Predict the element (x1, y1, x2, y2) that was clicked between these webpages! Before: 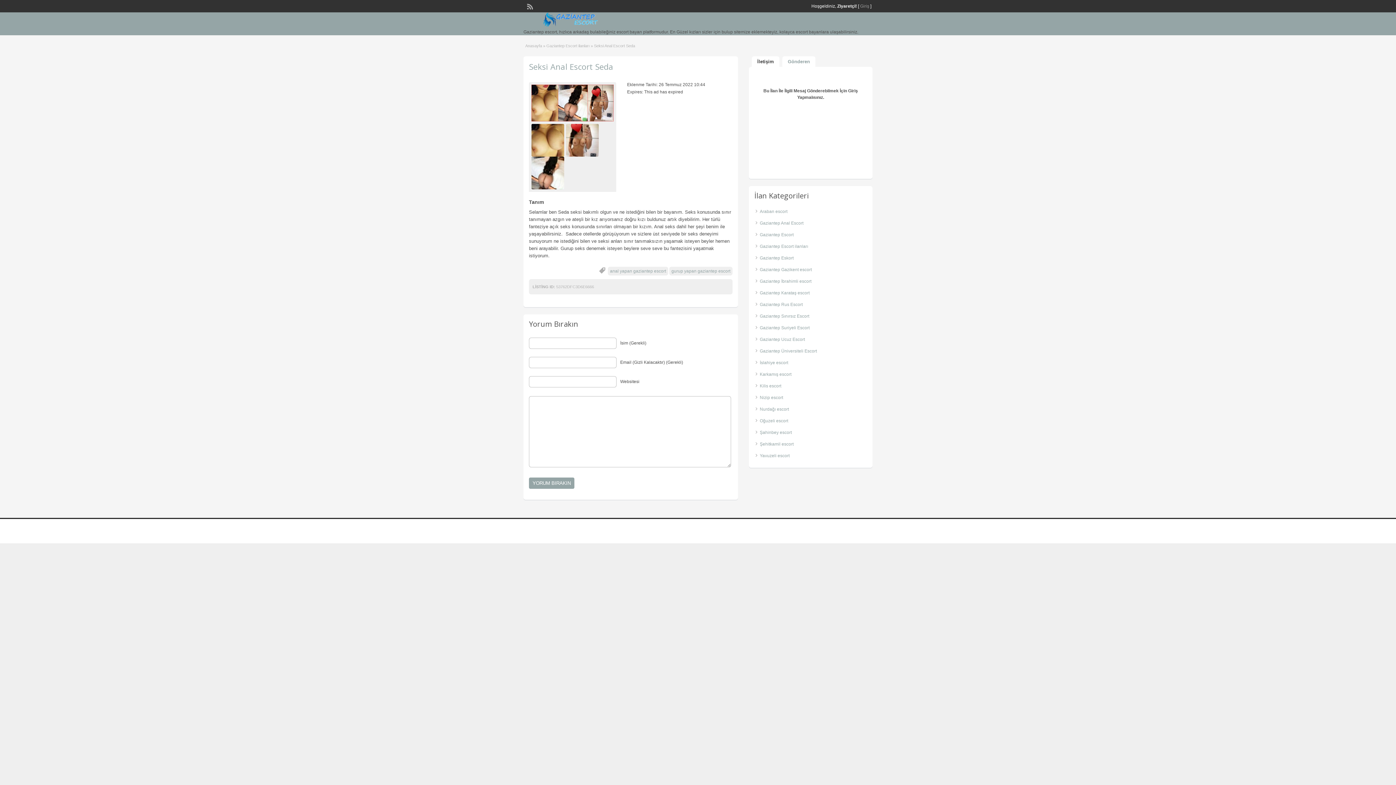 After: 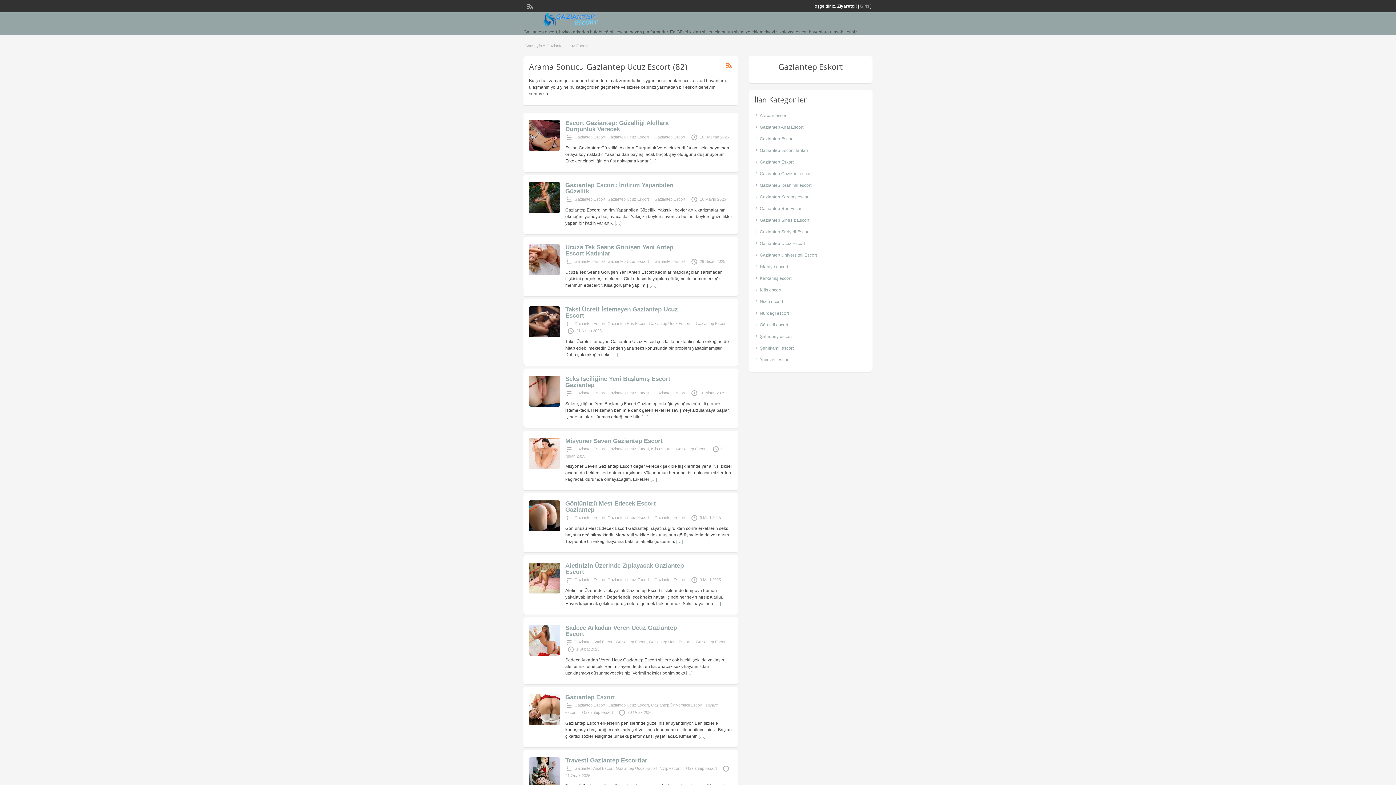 Action: label: Gaziantep Ucuz Escort bbox: (760, 337, 805, 342)